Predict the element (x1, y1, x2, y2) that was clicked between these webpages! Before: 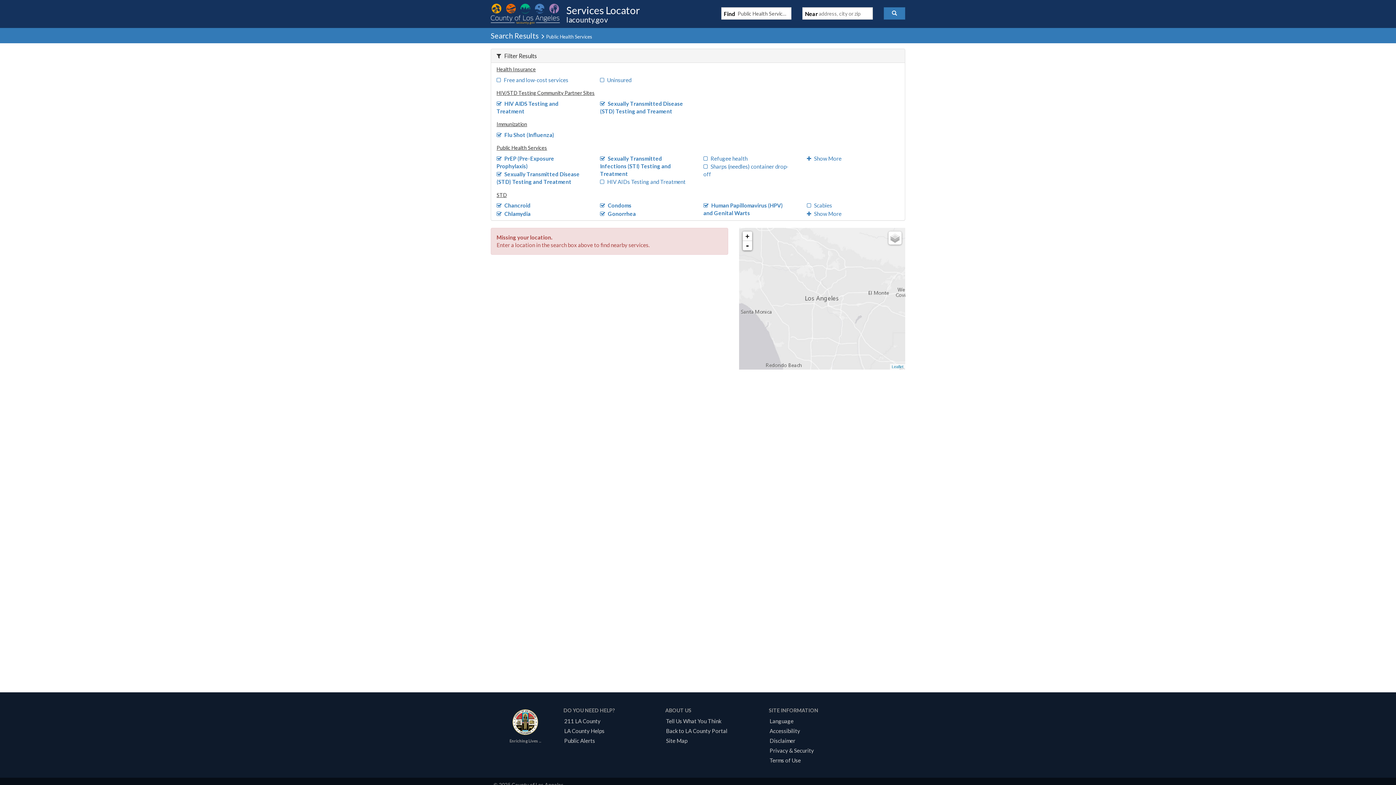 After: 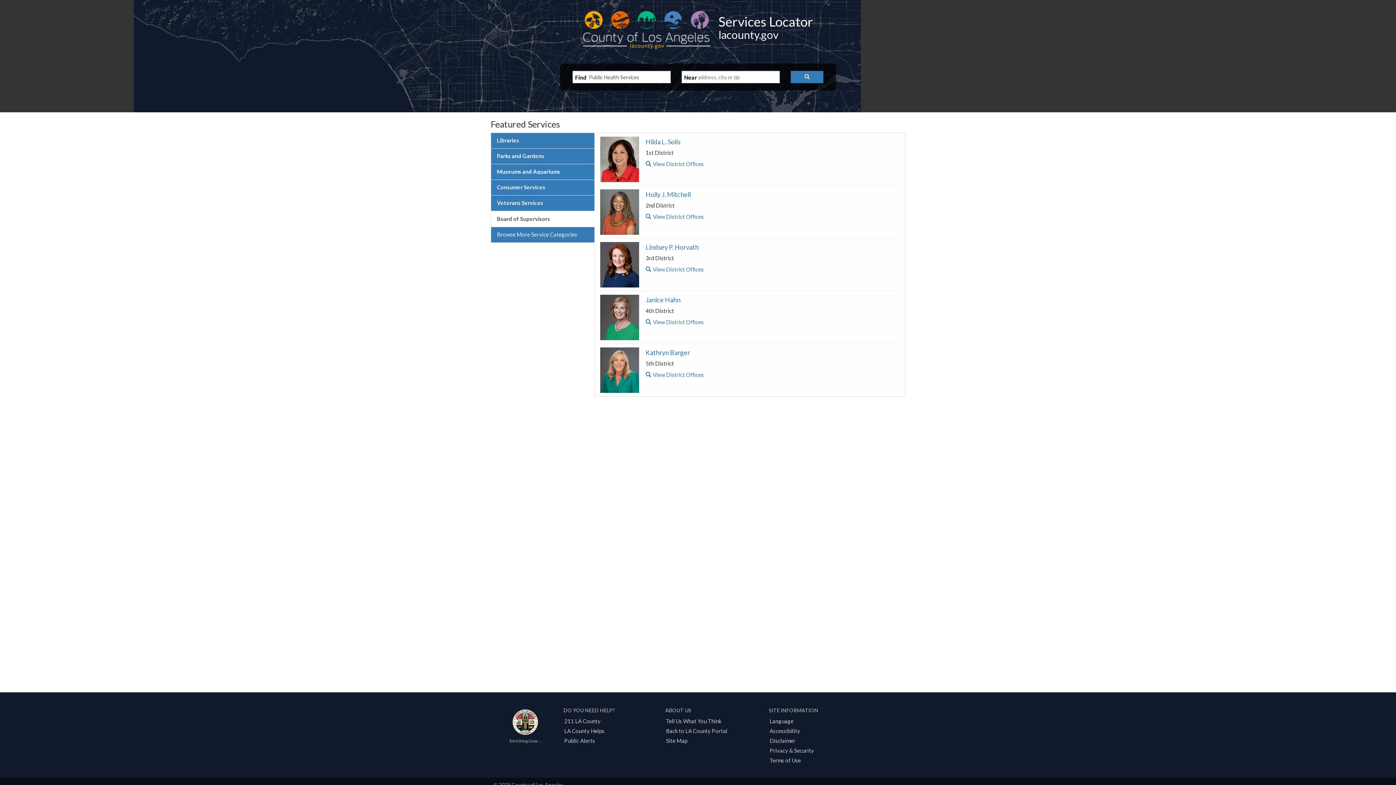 Action: bbox: (490, 17, 645, 23) label:  
Services Locator
lacounty.gov